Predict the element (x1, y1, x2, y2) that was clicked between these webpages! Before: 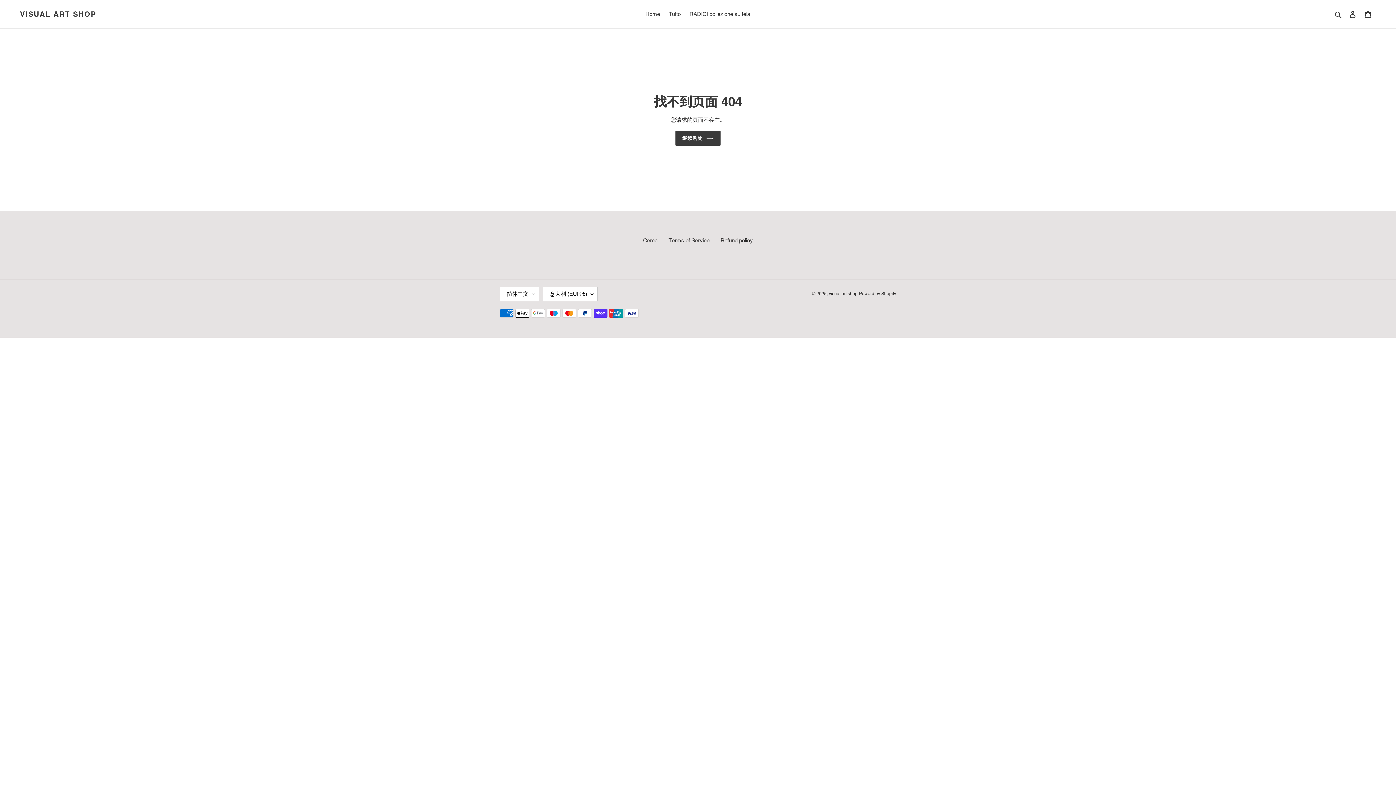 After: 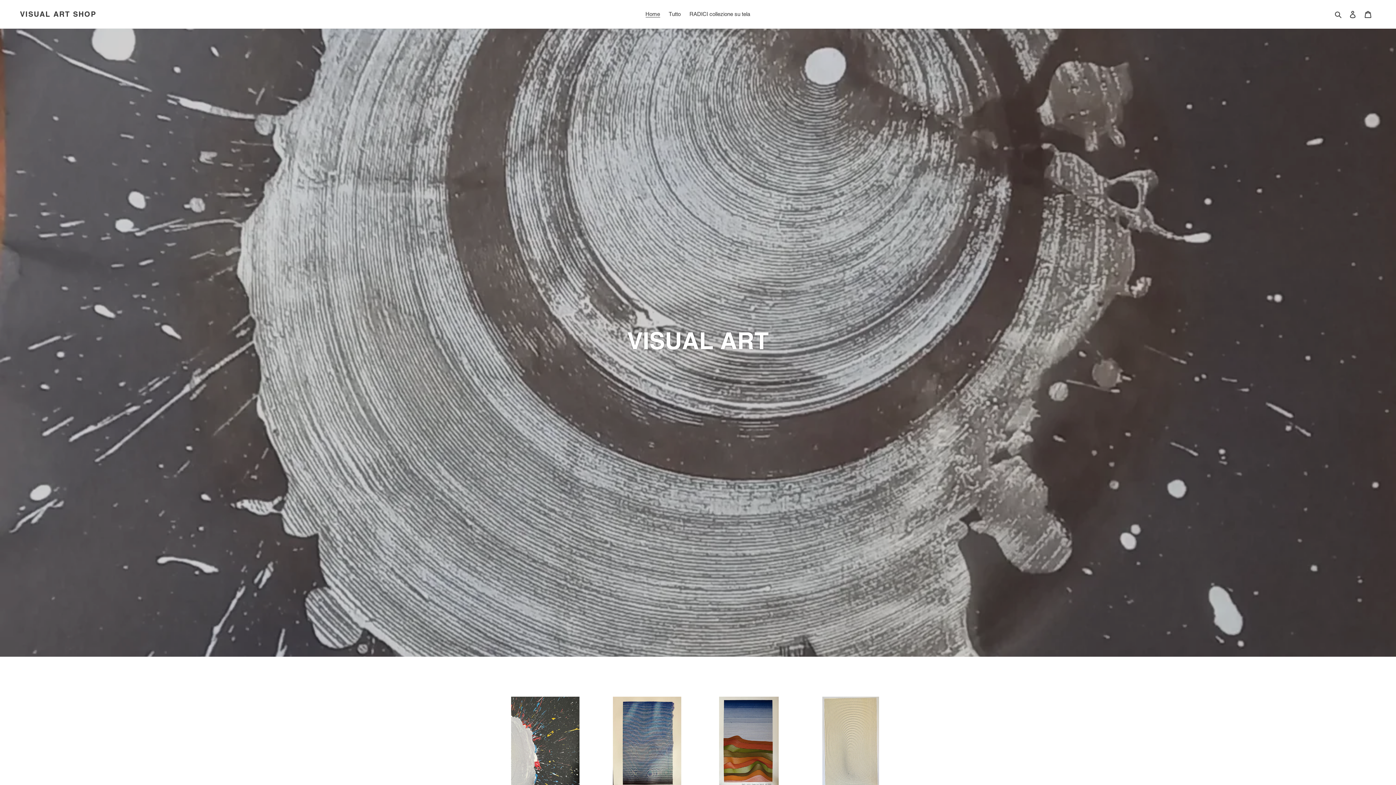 Action: label: Home bbox: (642, 9, 663, 19)